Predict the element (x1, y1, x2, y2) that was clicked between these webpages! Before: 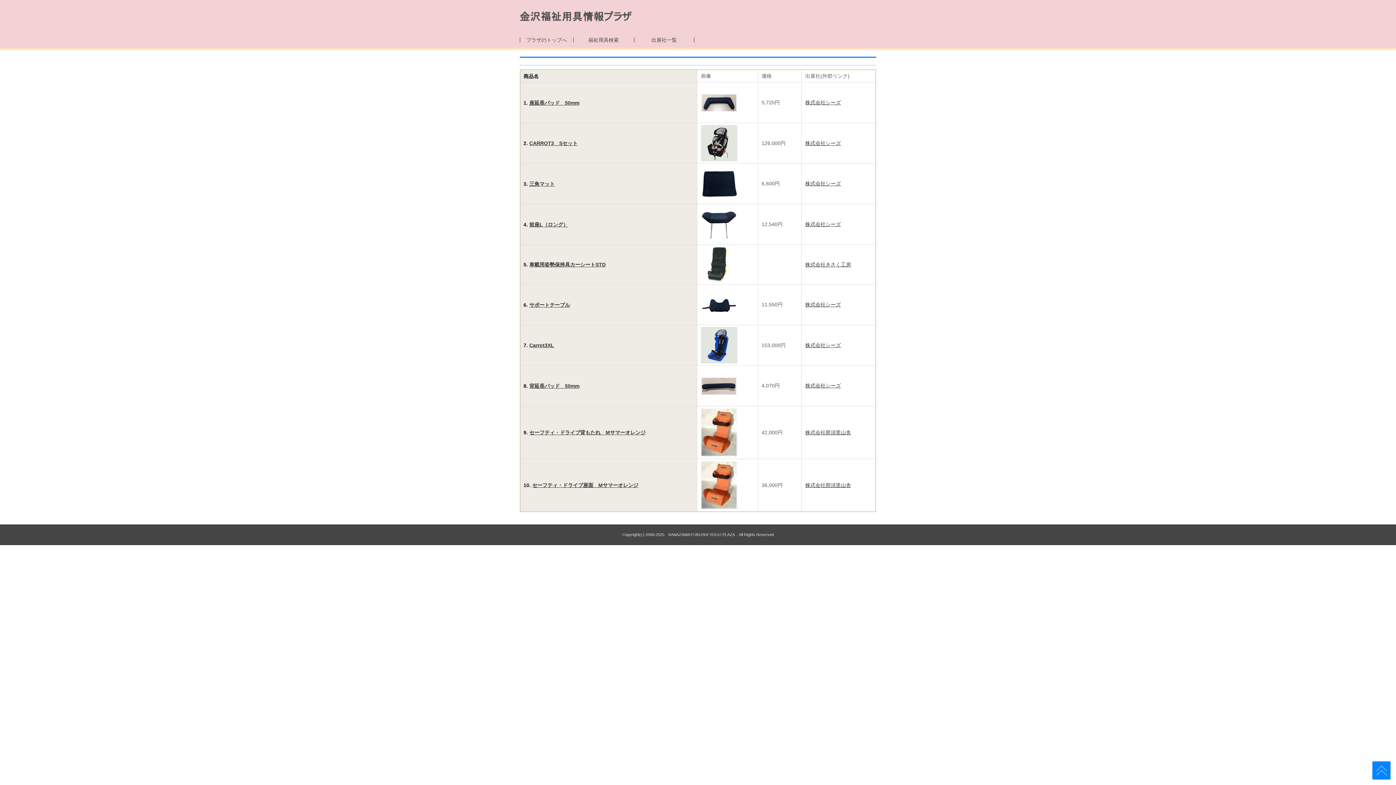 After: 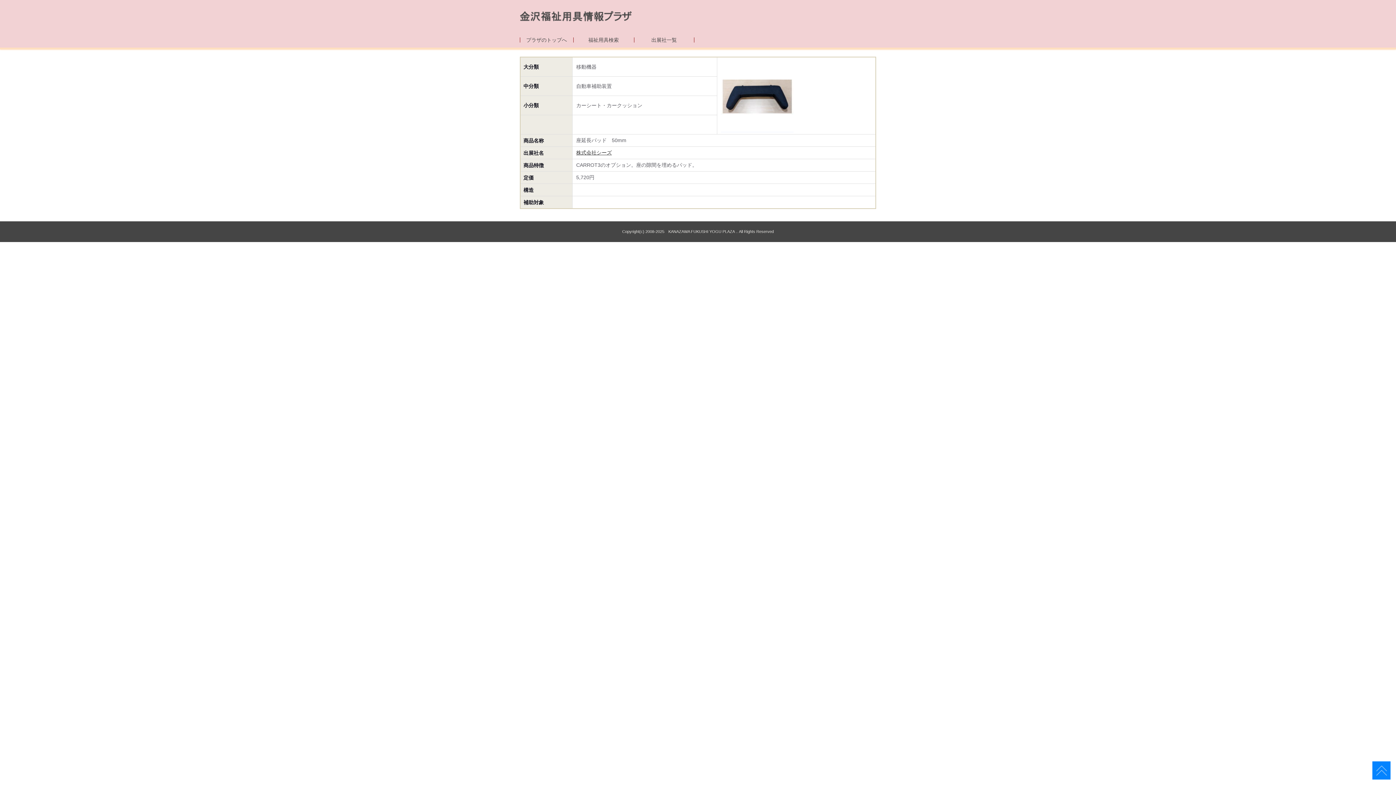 Action: label: 座延長パッド　50mm bbox: (529, 99, 579, 105)